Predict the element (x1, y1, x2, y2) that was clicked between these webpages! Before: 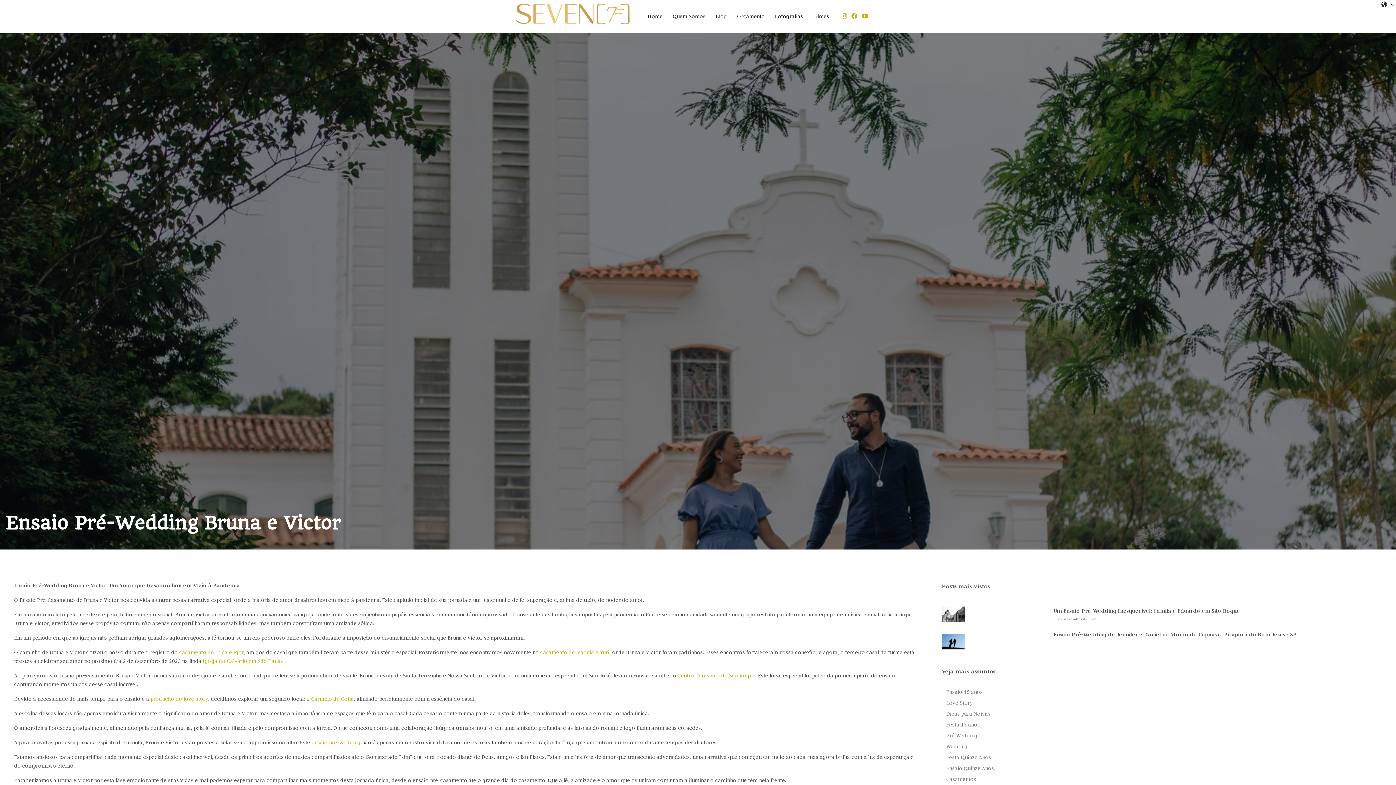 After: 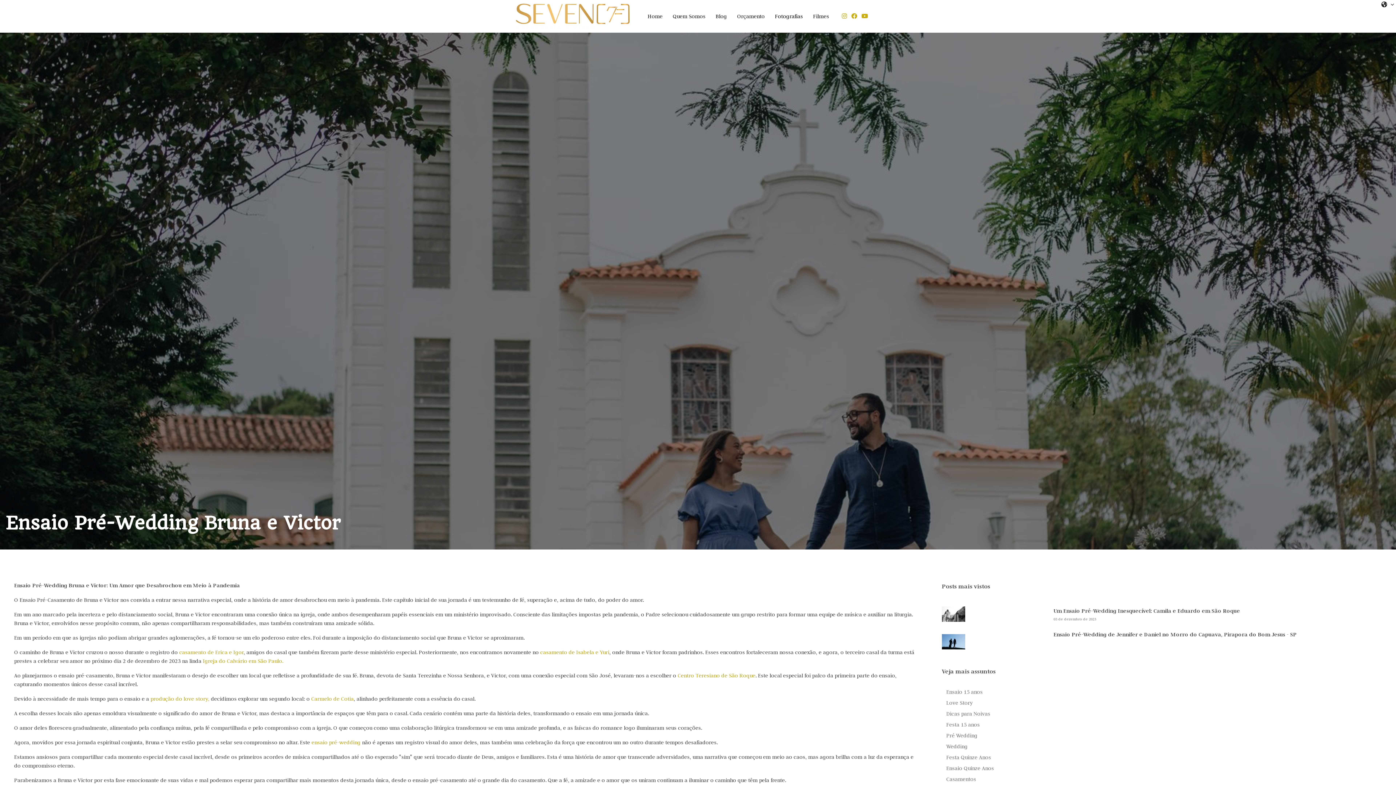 Action: bbox: (677, 672, 755, 679) label: Centro Teresiano de São Roque